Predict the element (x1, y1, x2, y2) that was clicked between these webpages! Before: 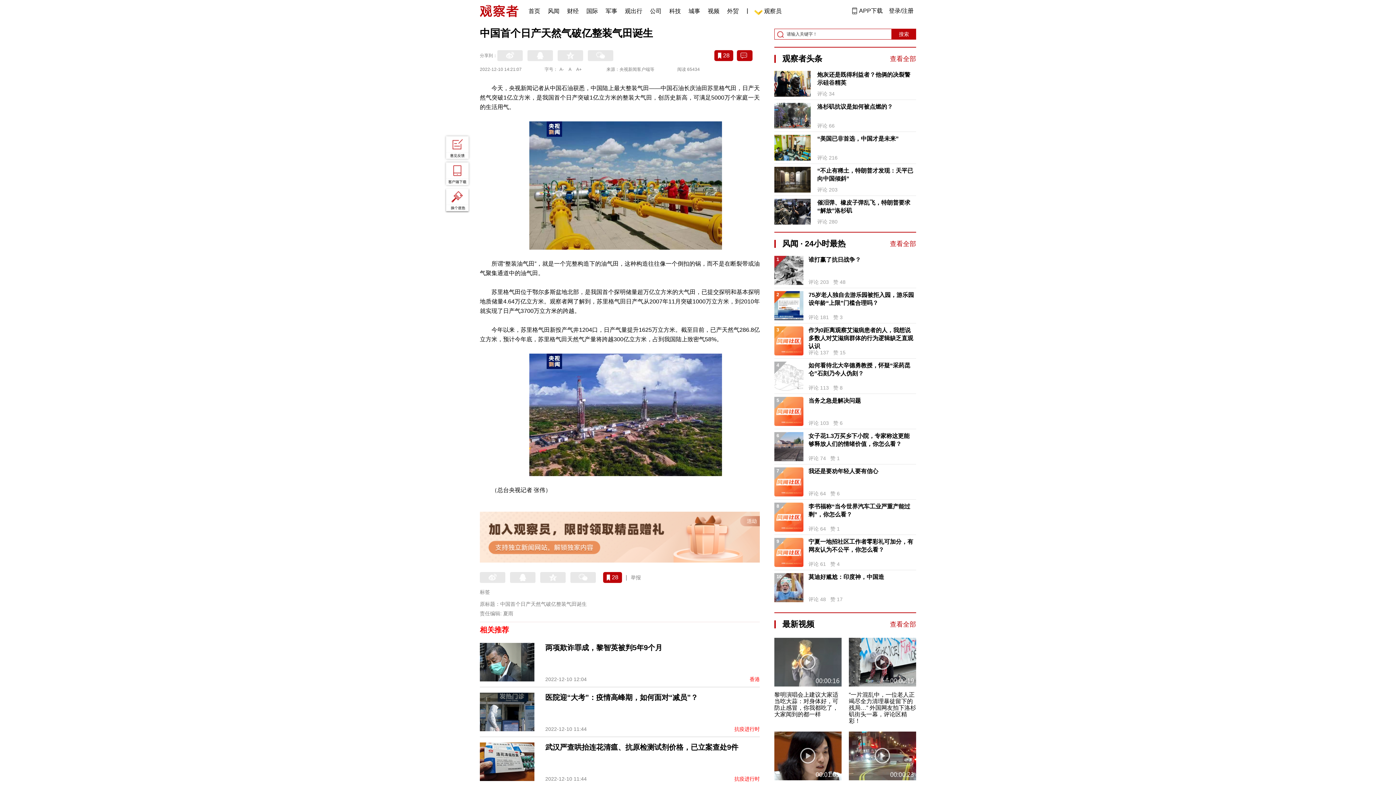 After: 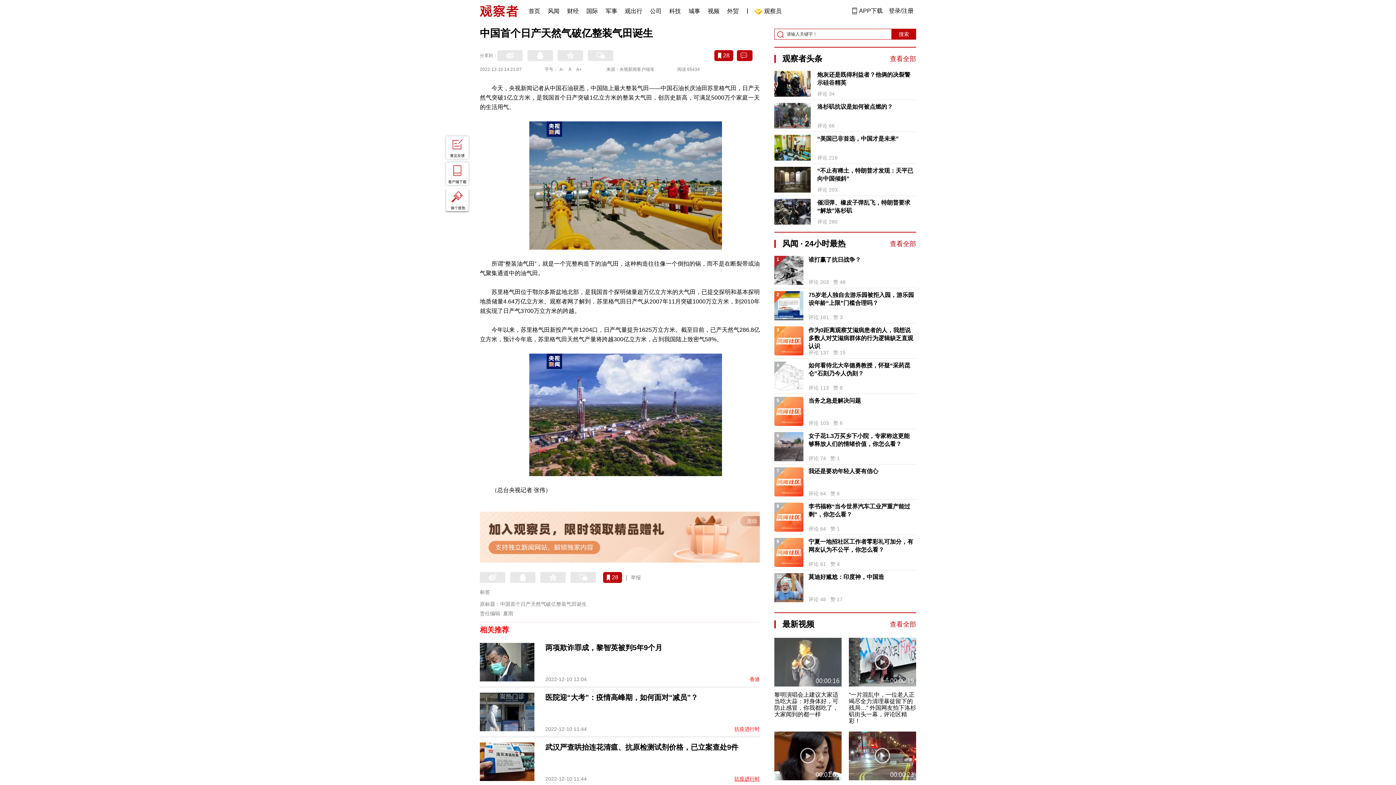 Action: bbox: (734, 775, 760, 783) label: 抗疫进行时